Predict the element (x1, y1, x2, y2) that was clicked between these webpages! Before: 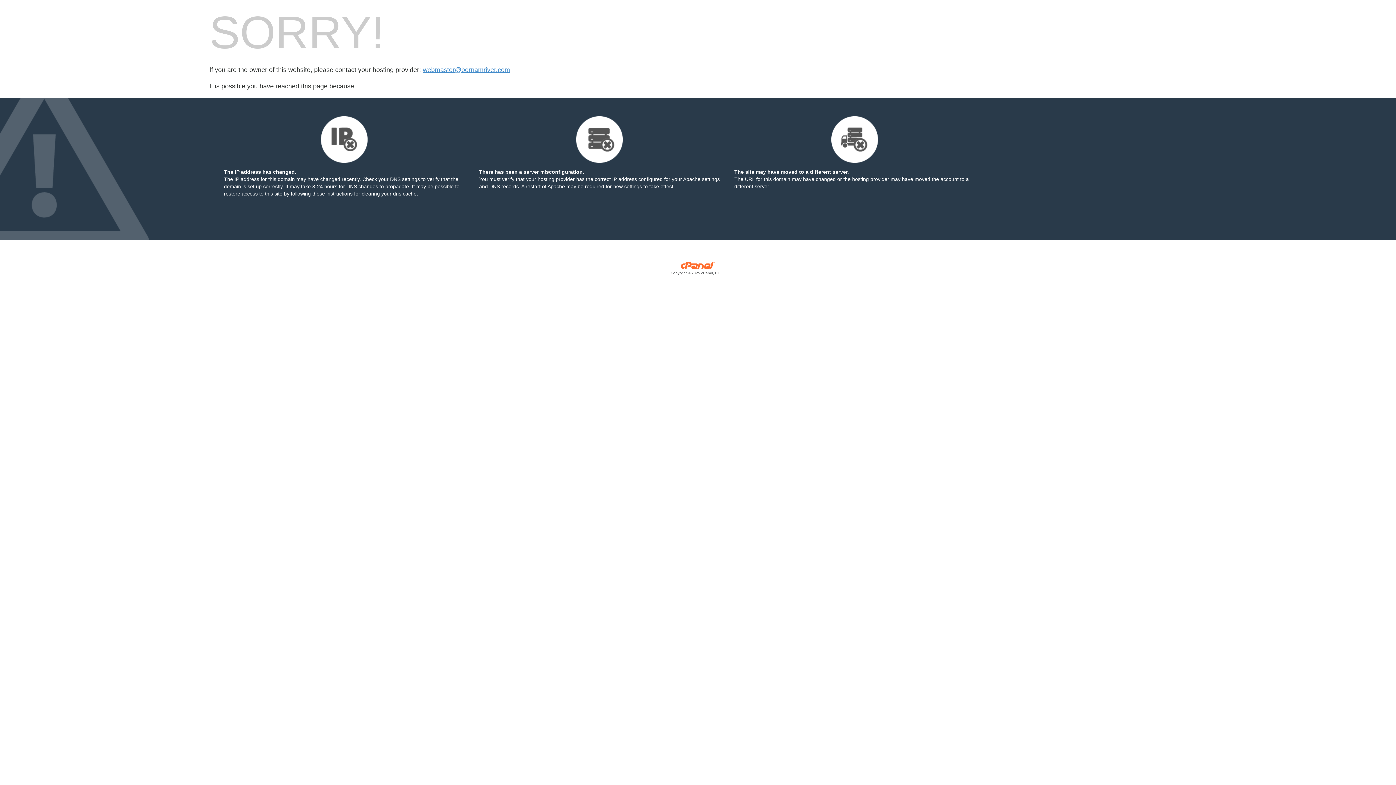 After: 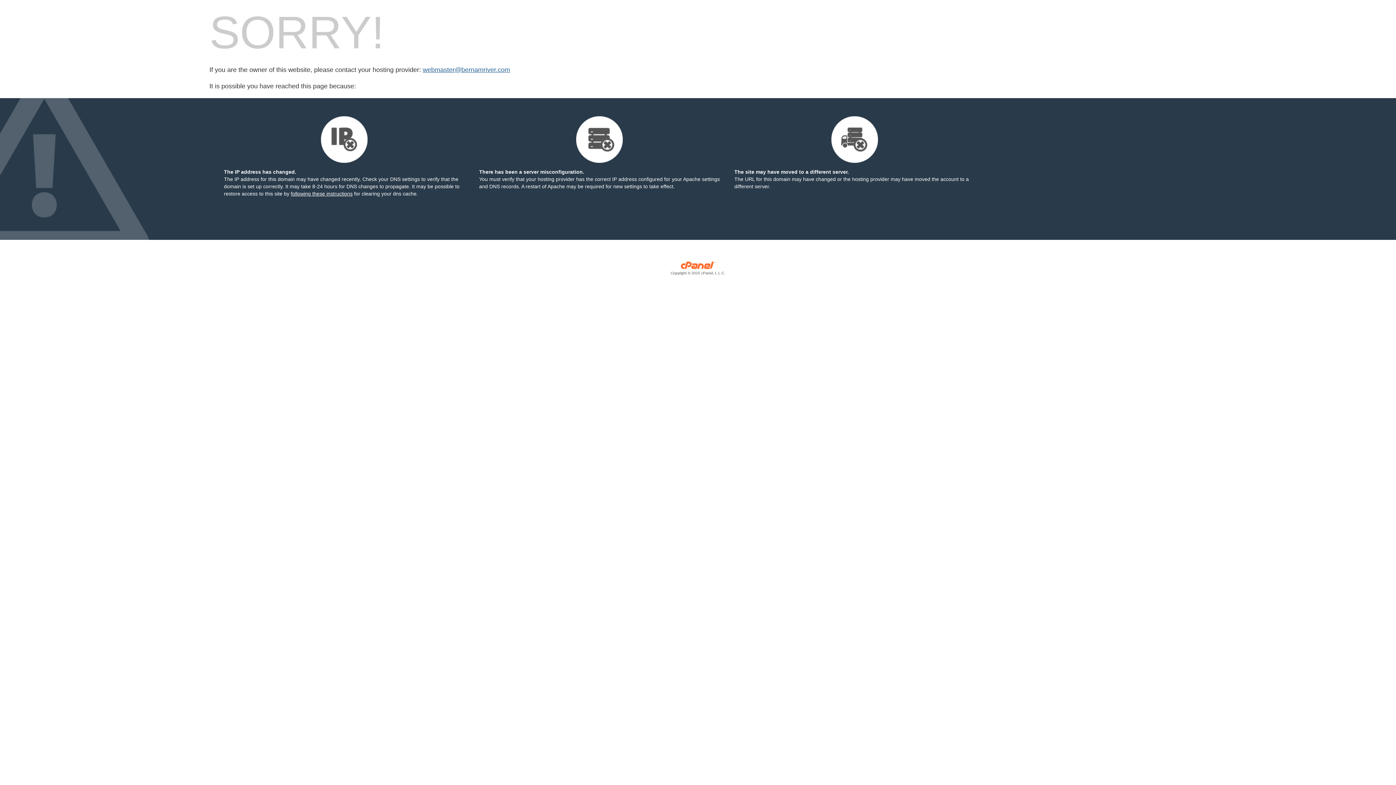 Action: label: webmaster@bernamriver.com bbox: (422, 66, 510, 73)